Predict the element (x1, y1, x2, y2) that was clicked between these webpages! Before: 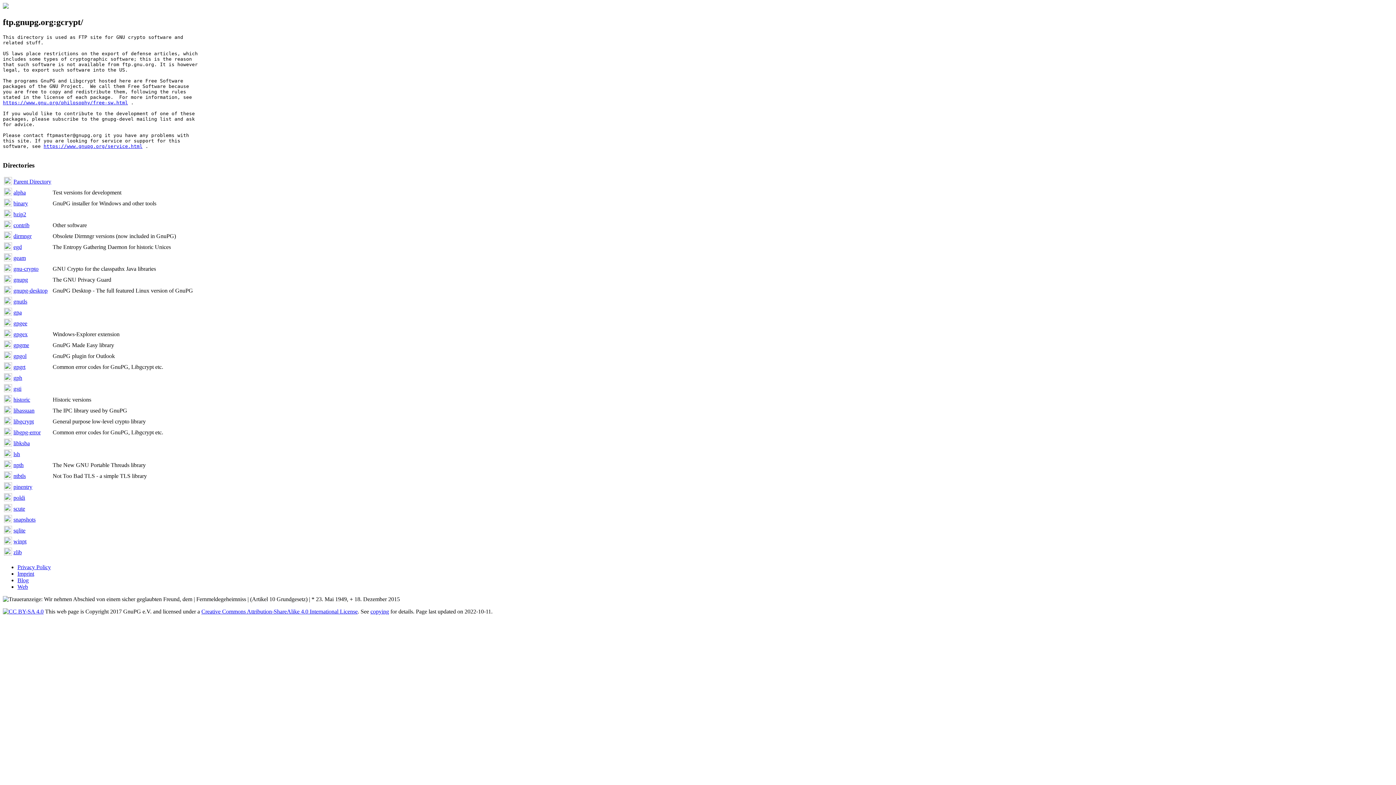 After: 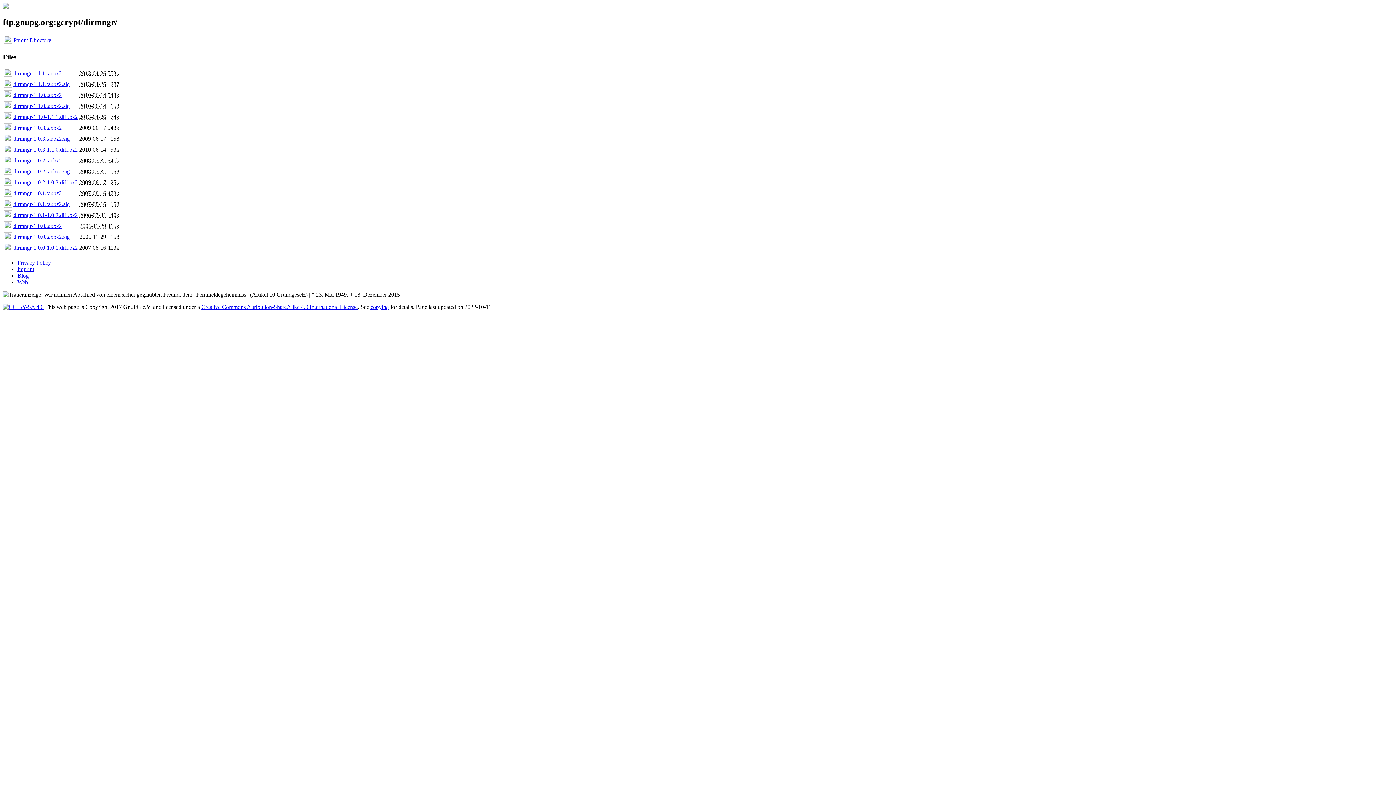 Action: label: dirmngr bbox: (13, 233, 31, 239)